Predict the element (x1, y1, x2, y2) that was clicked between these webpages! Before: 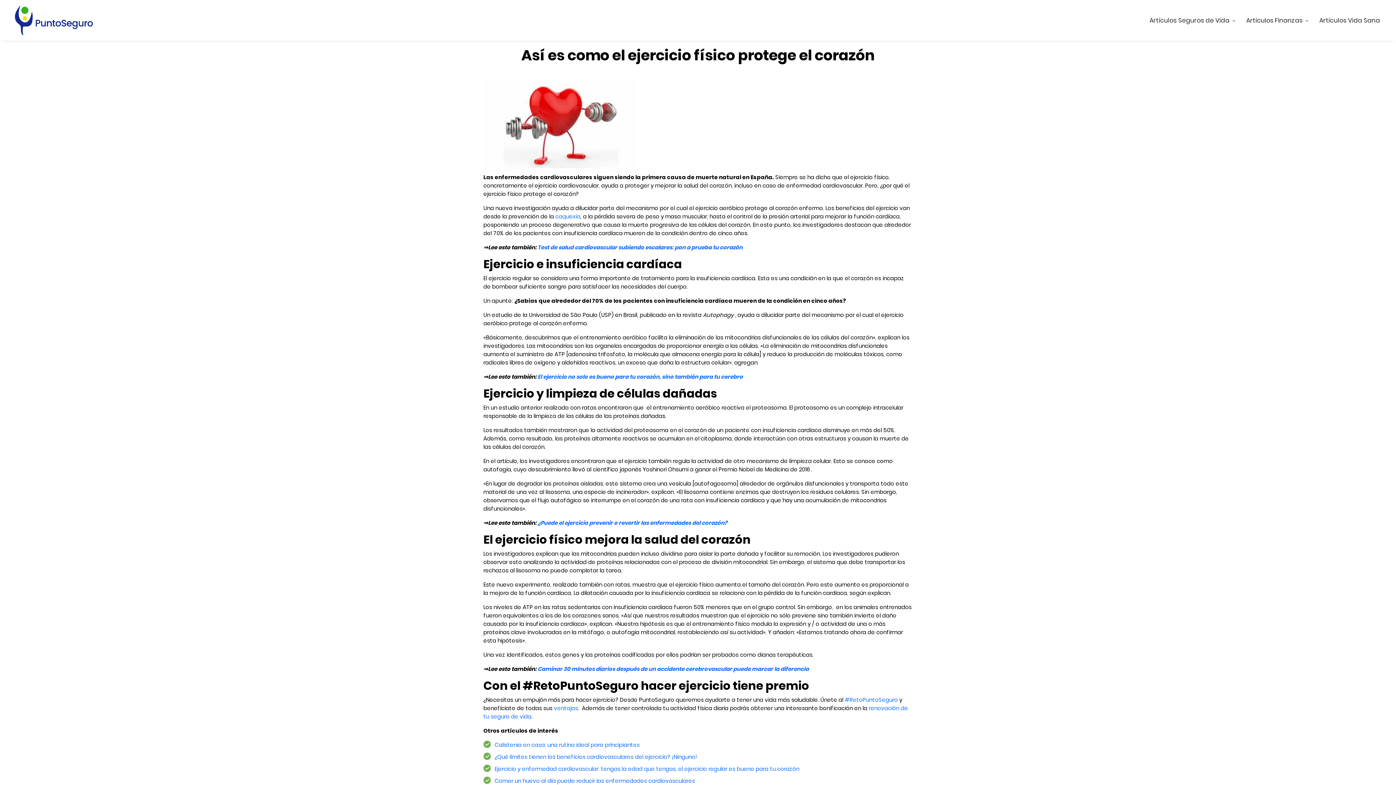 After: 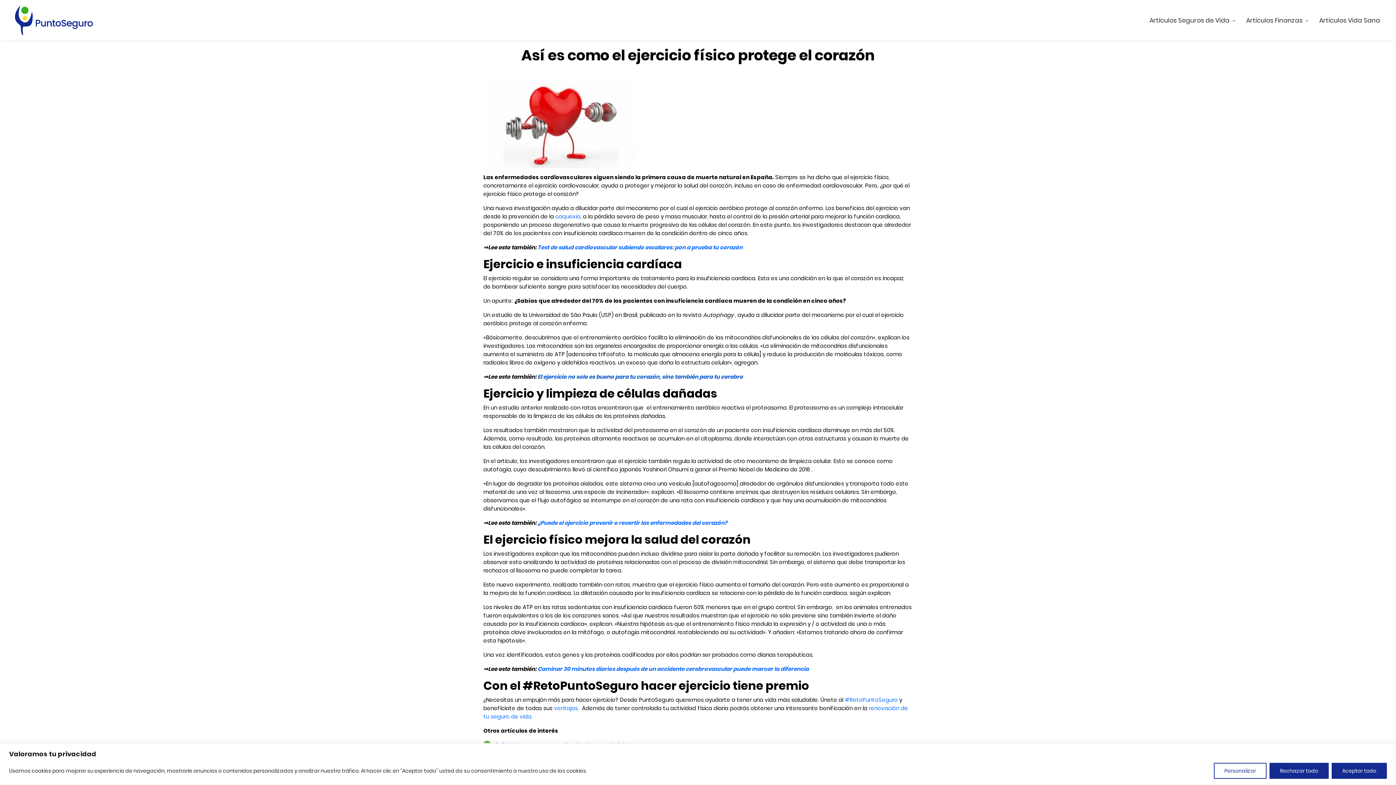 Action: label: El ejercicio no solo es bueno para tu corazón, sino también para tu cerebro bbox: (537, 373, 743, 380)